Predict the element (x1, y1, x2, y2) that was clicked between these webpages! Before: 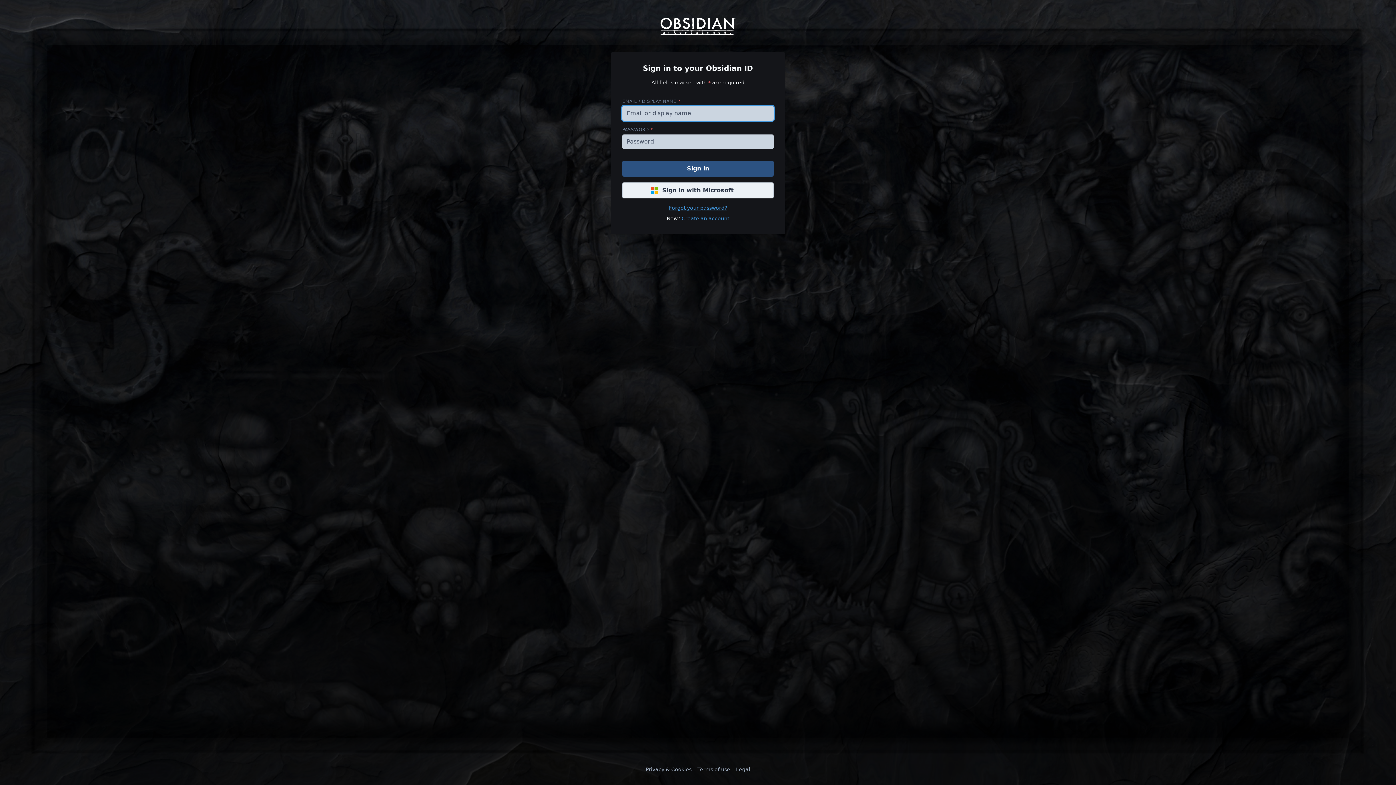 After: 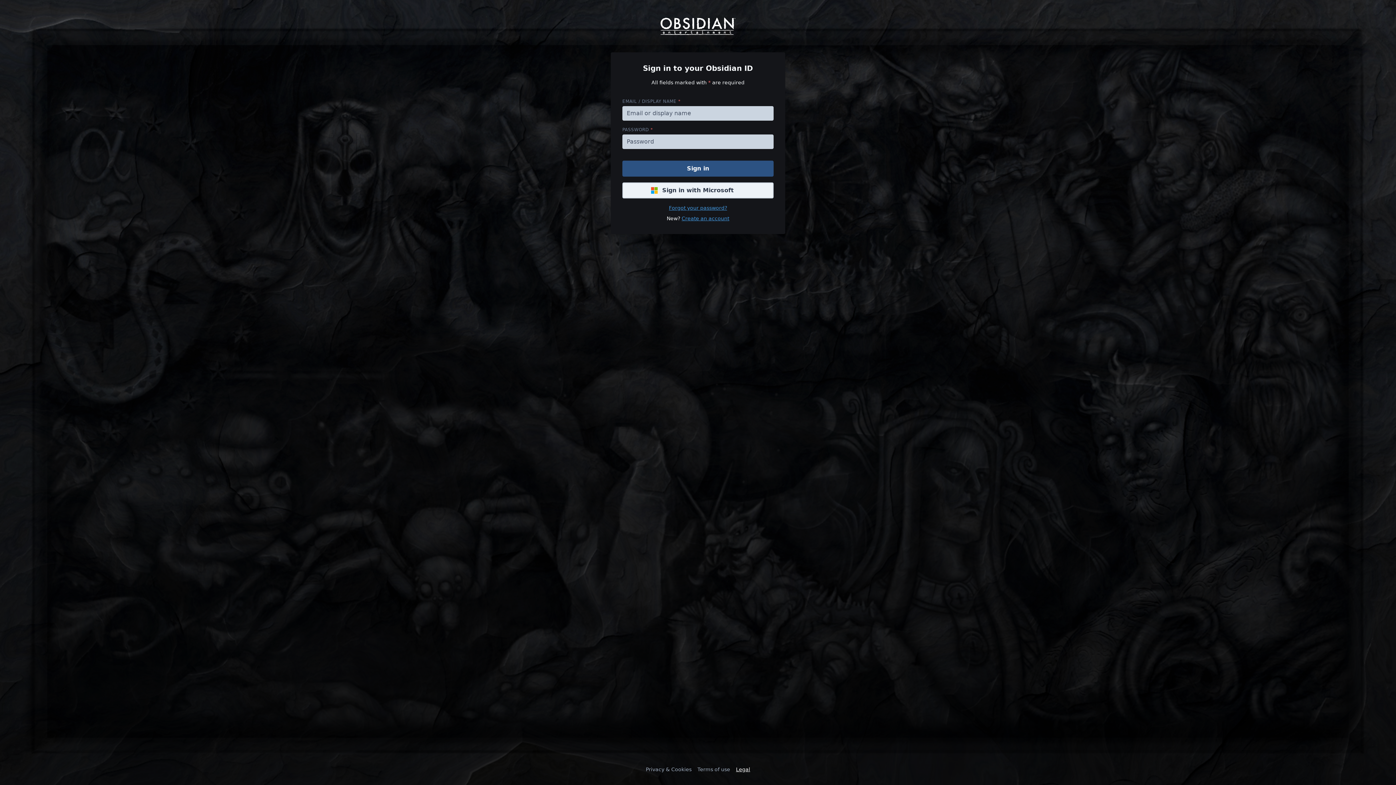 Action: label: Legal bbox: (736, 766, 750, 773)